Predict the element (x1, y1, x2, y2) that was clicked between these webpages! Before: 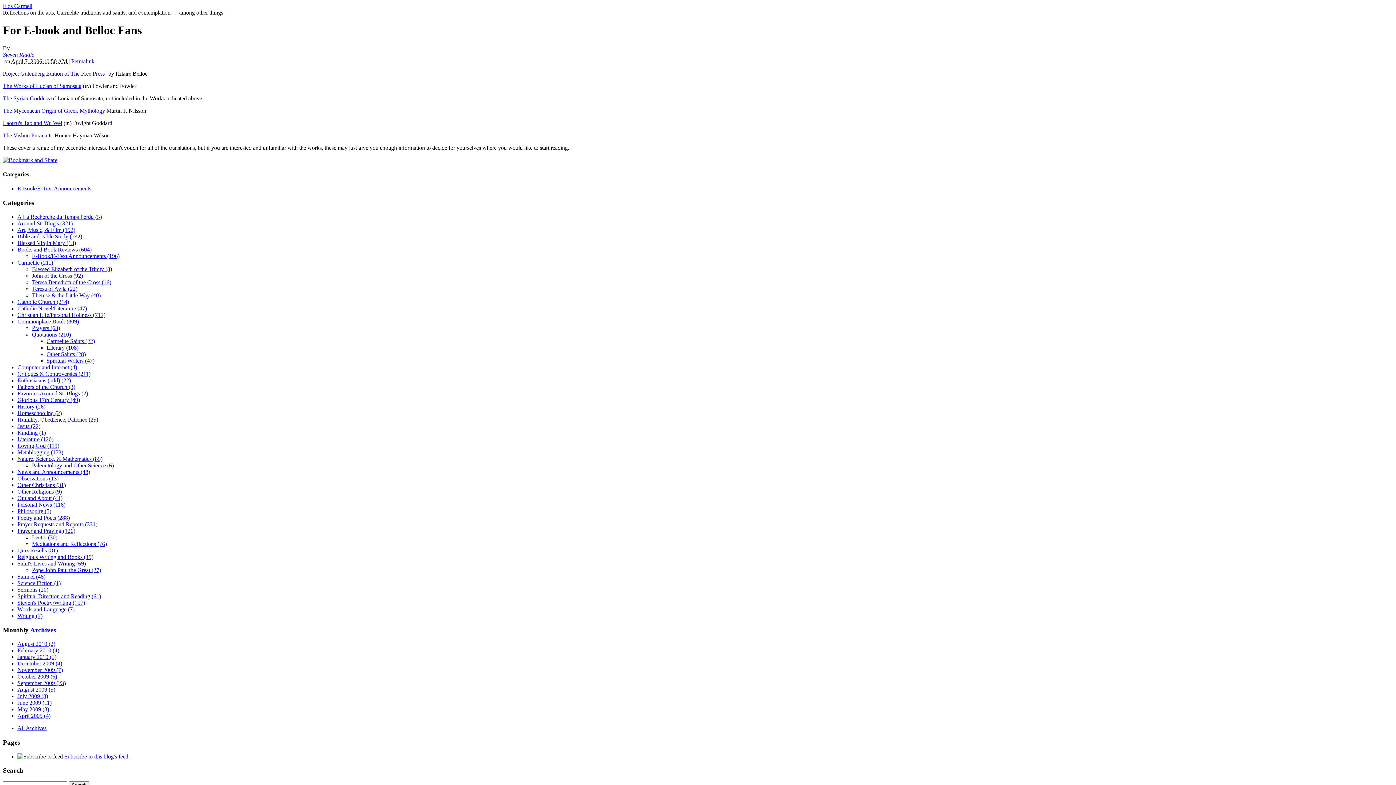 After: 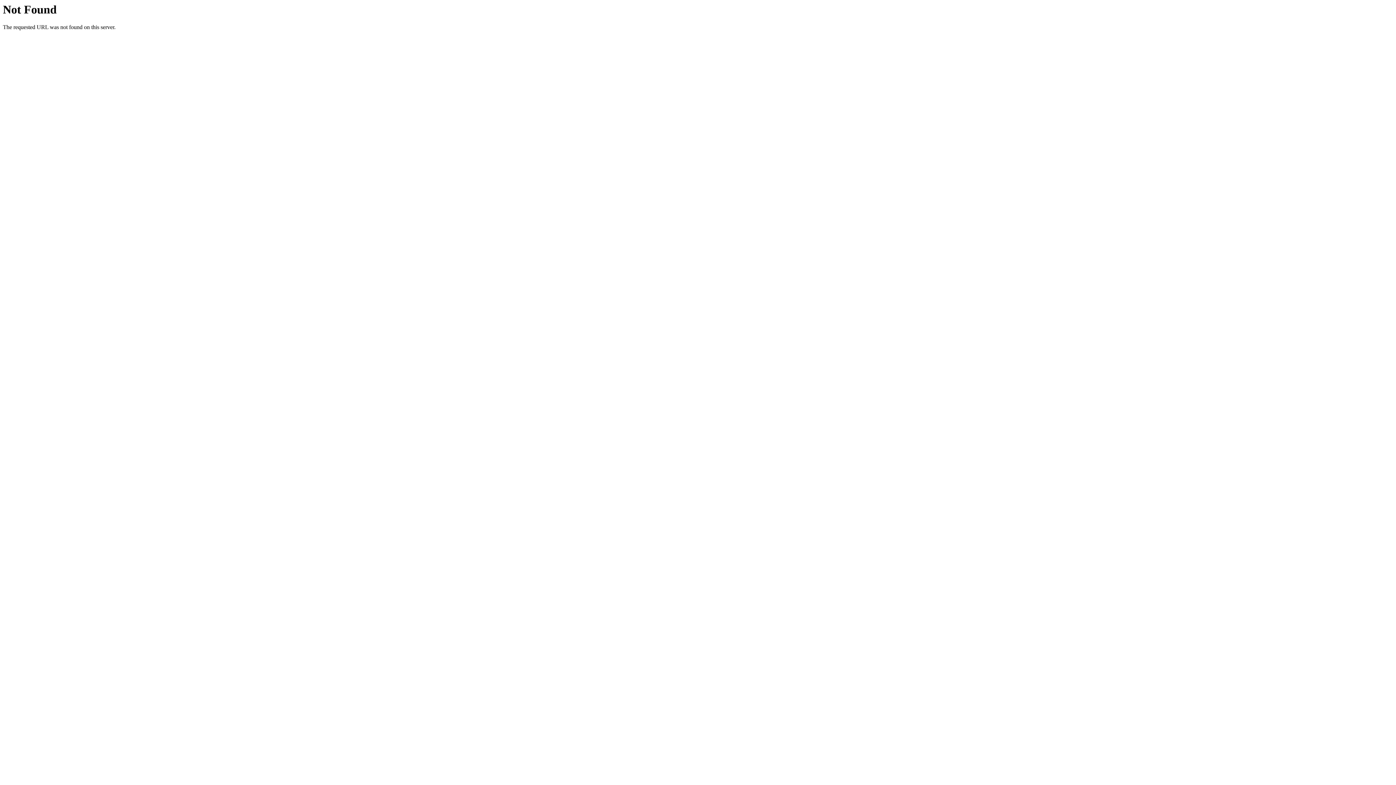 Action: bbox: (17, 311, 105, 318) label: Christian Life/Personal Holiness (712)